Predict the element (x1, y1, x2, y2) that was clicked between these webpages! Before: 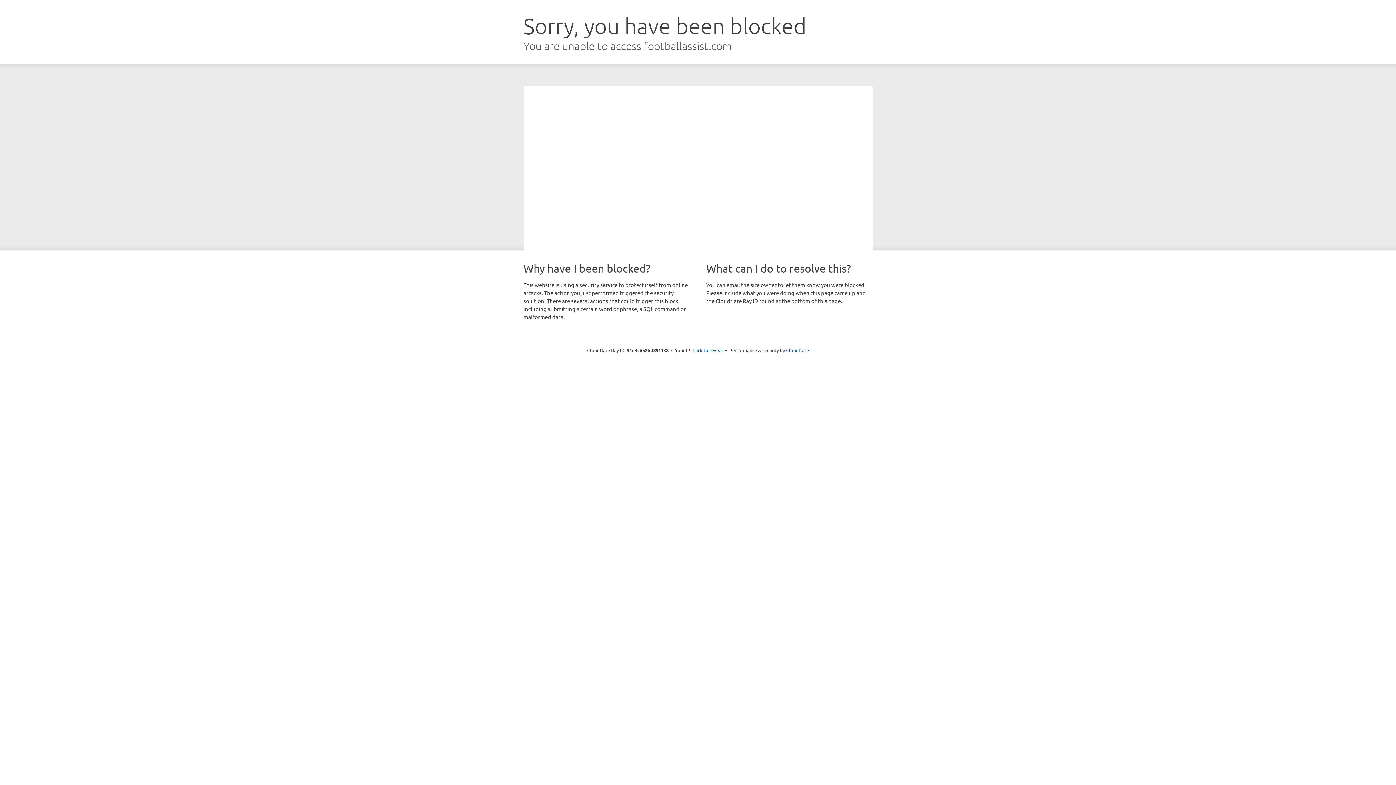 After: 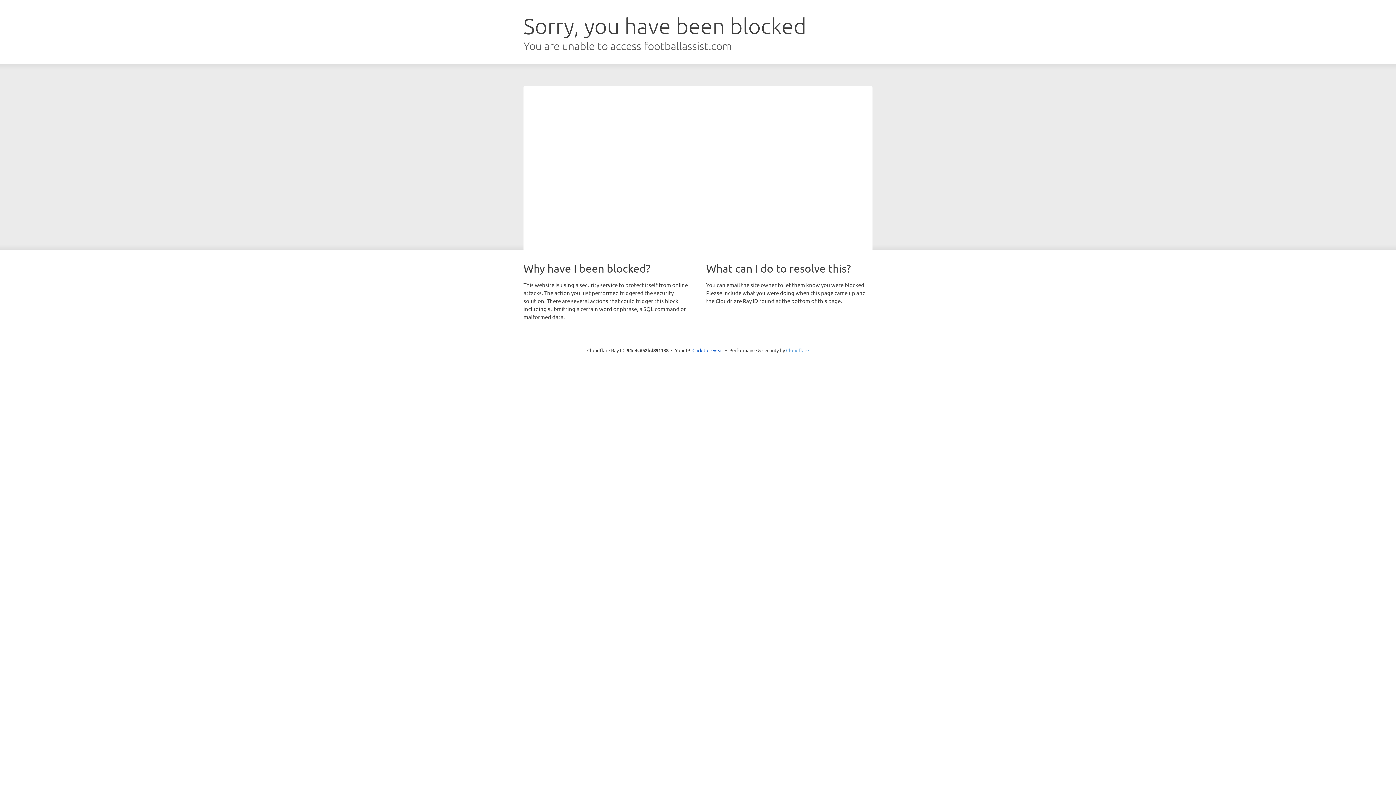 Action: label: Cloudflare bbox: (786, 347, 809, 353)